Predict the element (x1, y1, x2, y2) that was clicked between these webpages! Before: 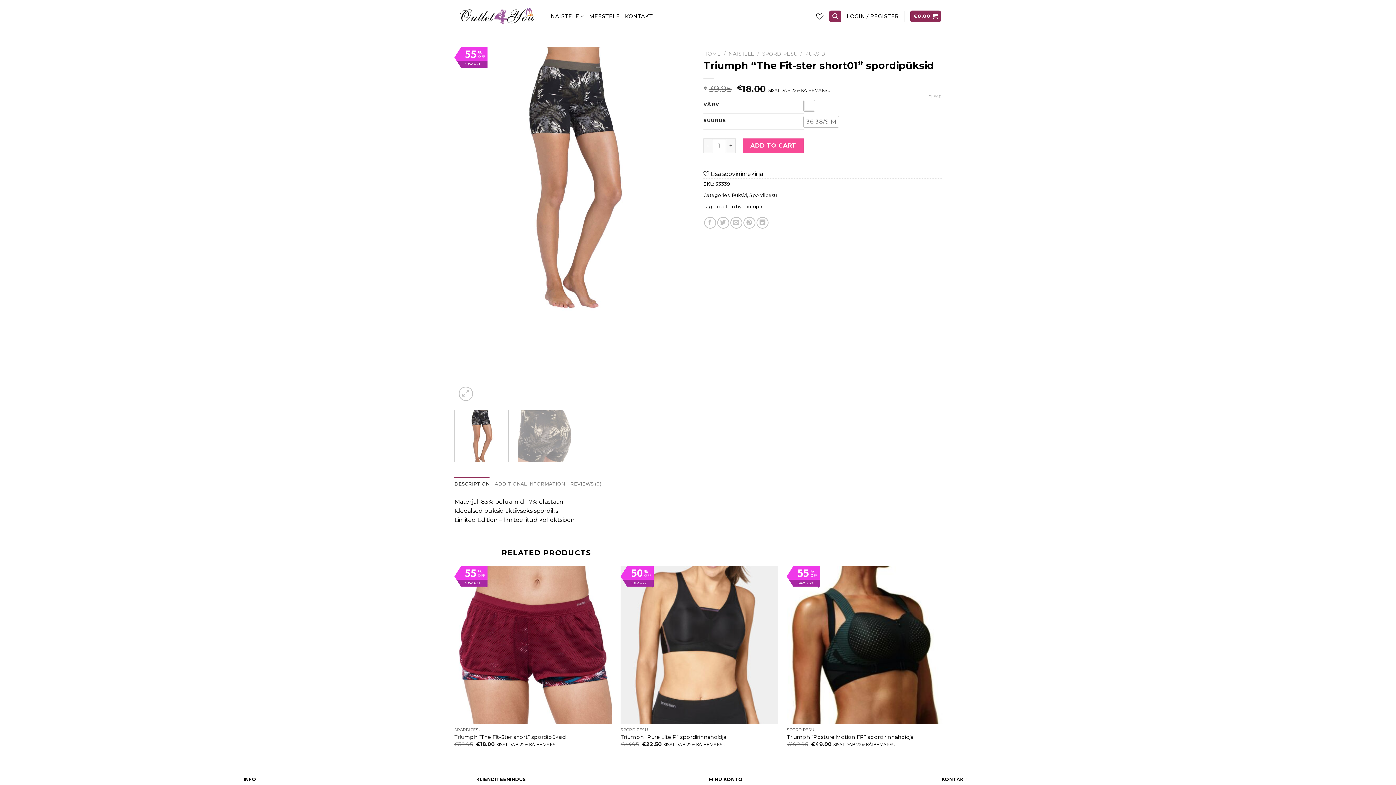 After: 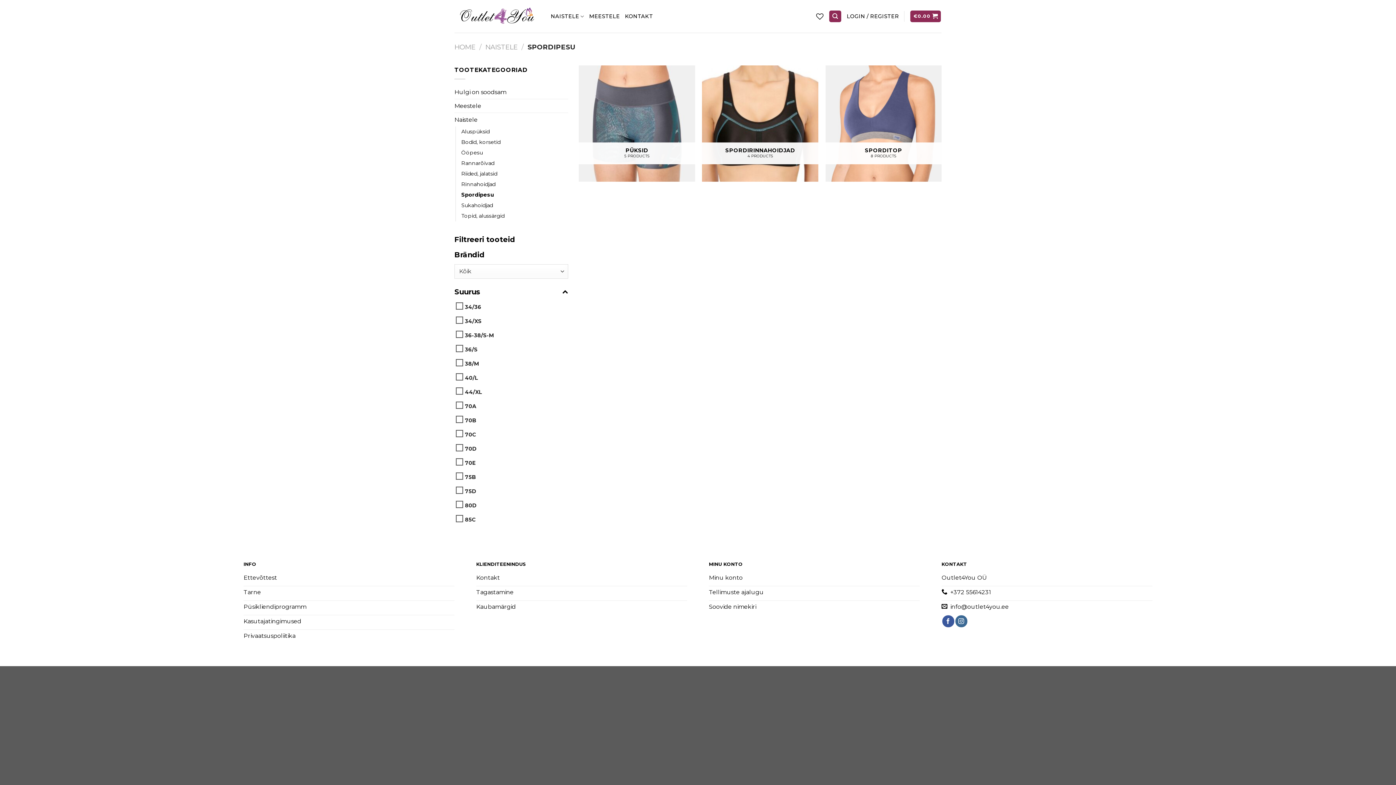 Action: label: Spordipesu bbox: (749, 192, 777, 198)